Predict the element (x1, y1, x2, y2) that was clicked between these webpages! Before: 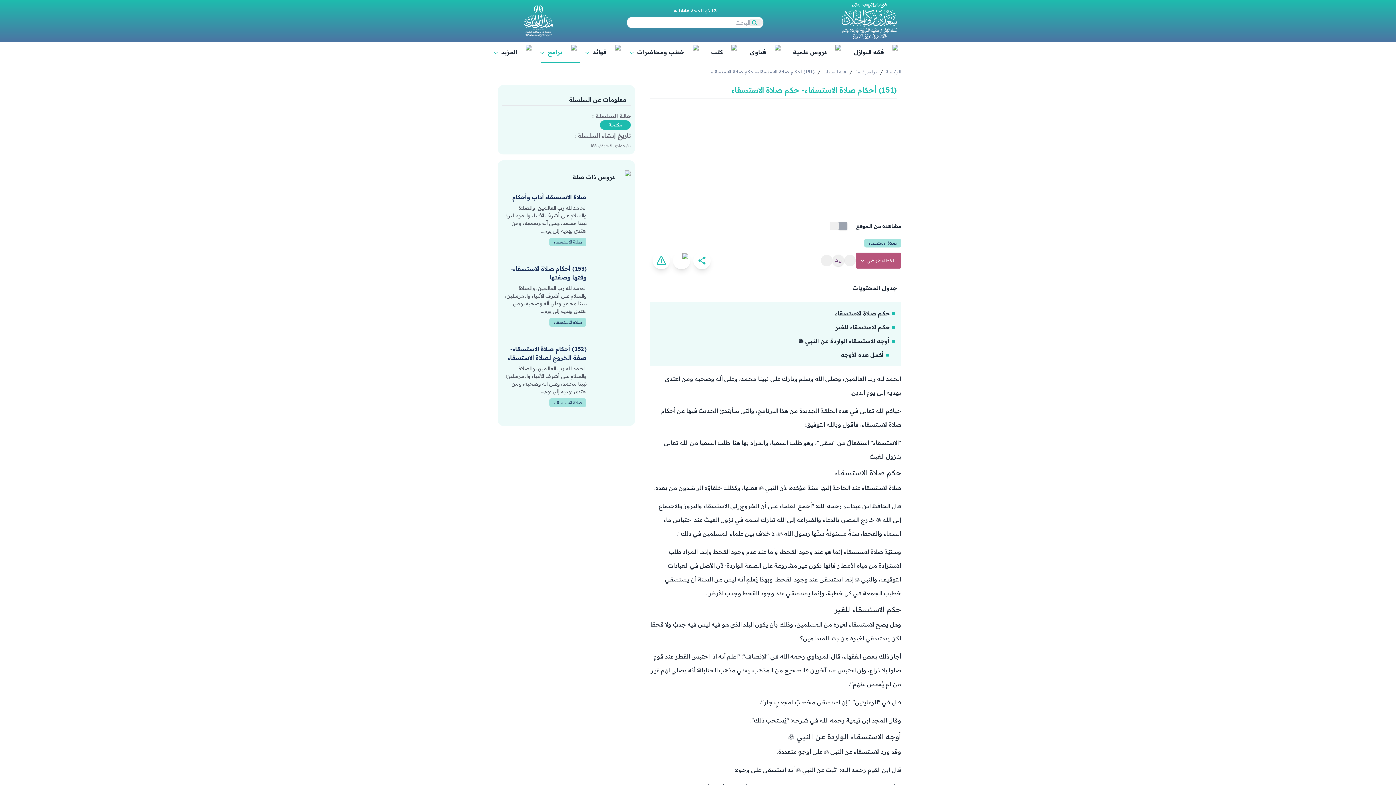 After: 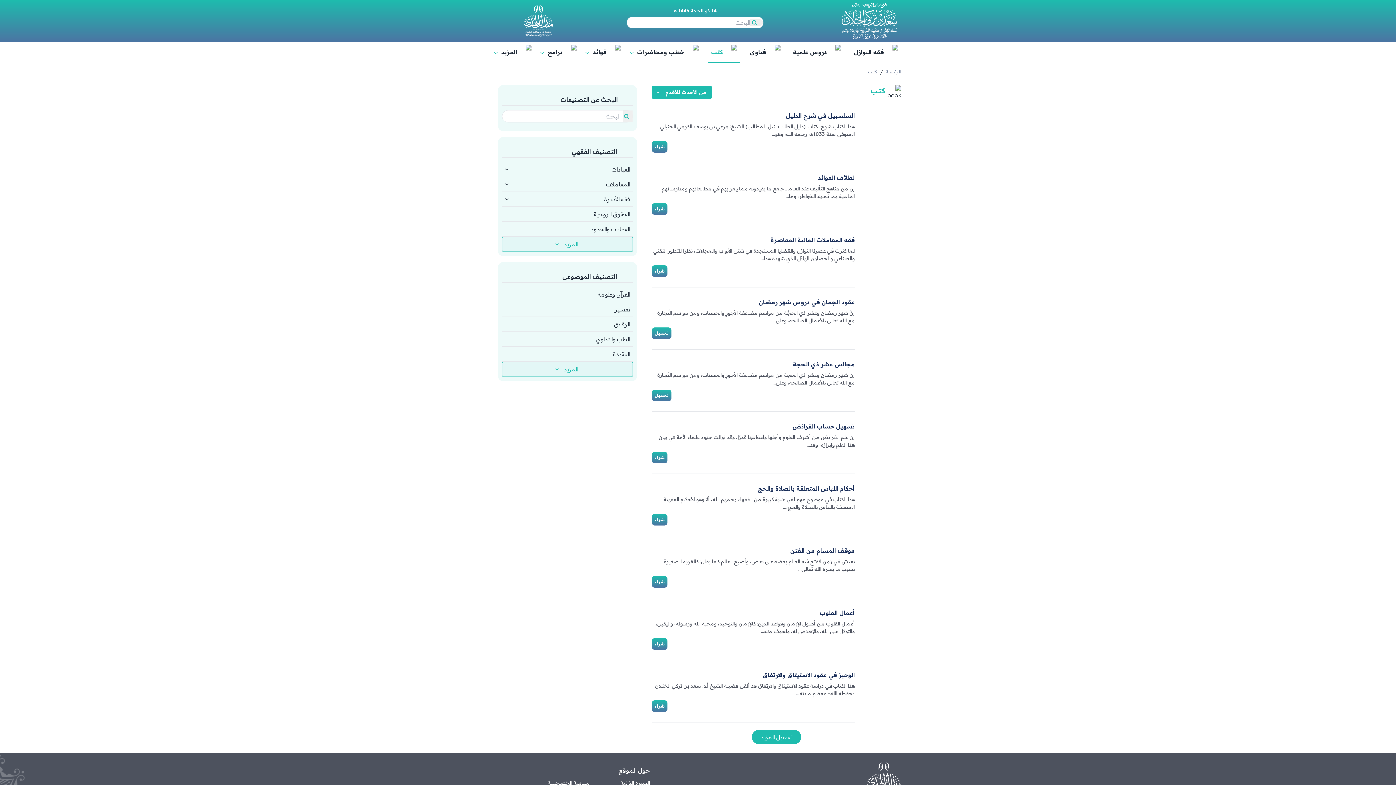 Action: bbox: (708, 41, 740, 62) label: كتب